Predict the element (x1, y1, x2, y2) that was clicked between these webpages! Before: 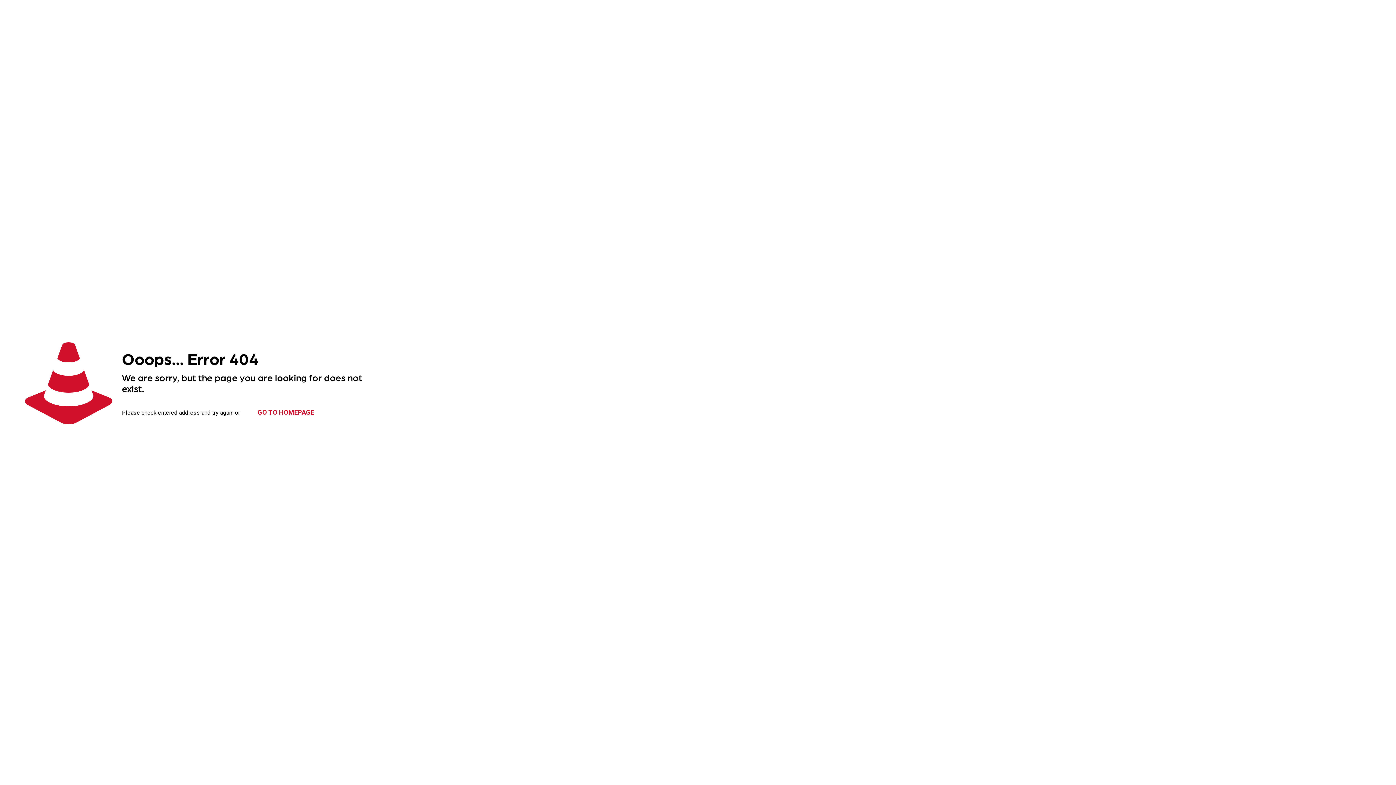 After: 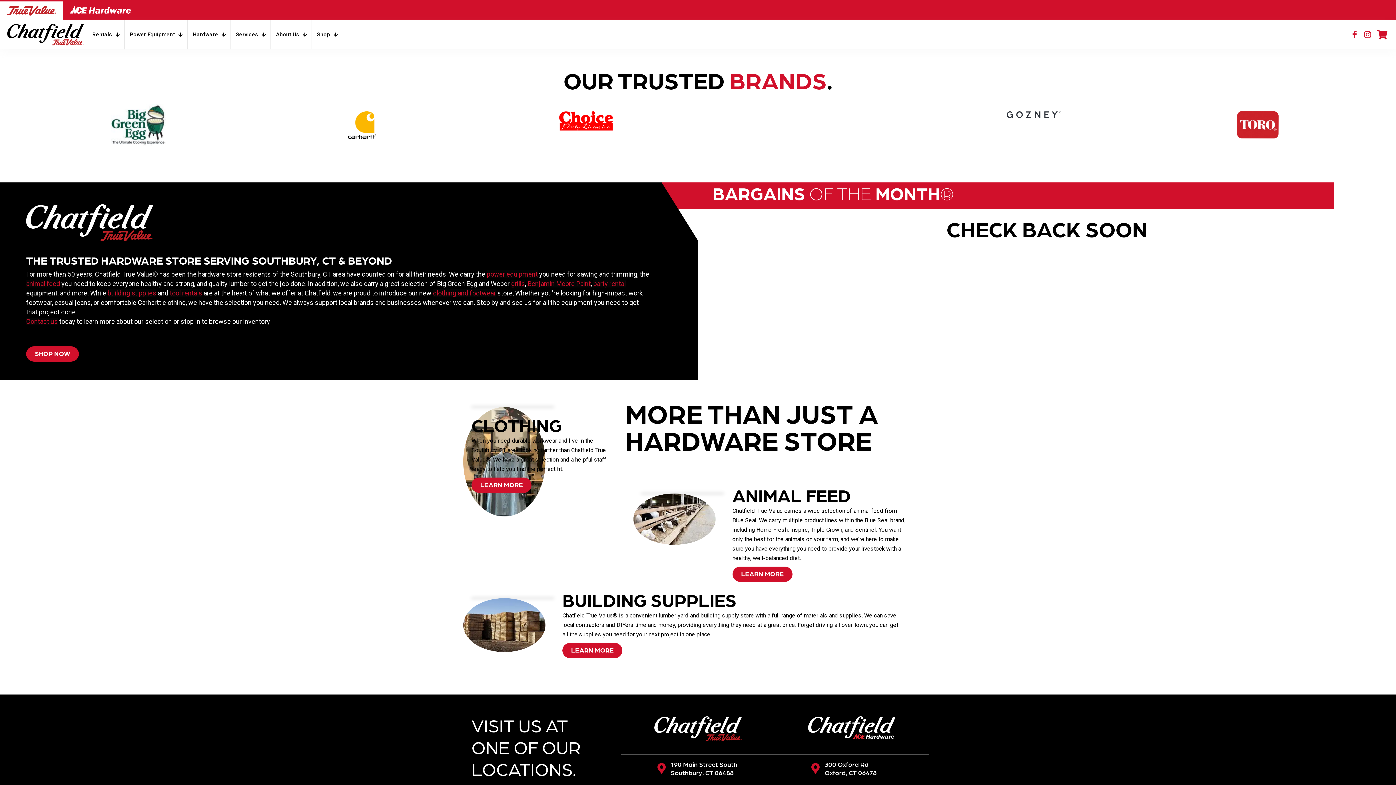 Action: label: GO TO HOMEPAGE bbox: (248, 404, 323, 420)